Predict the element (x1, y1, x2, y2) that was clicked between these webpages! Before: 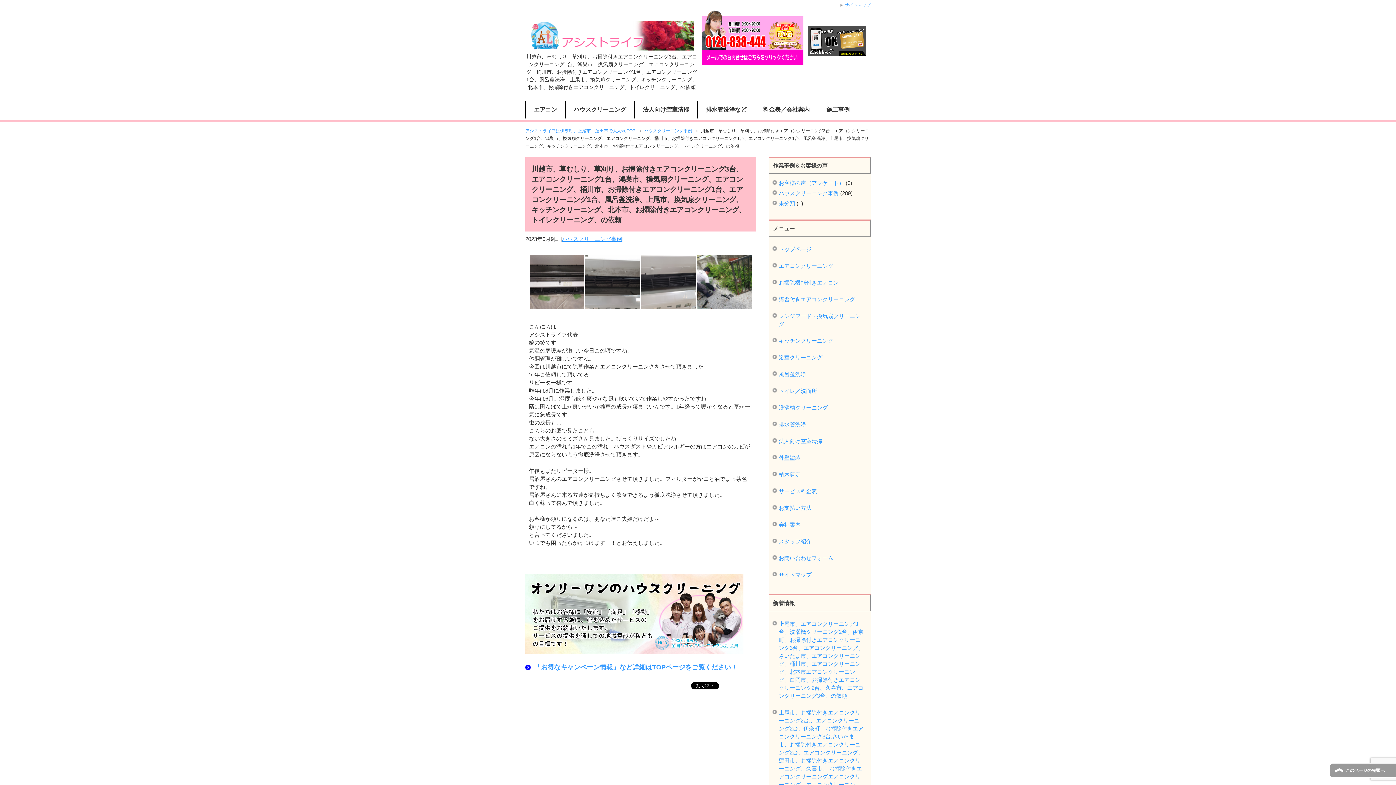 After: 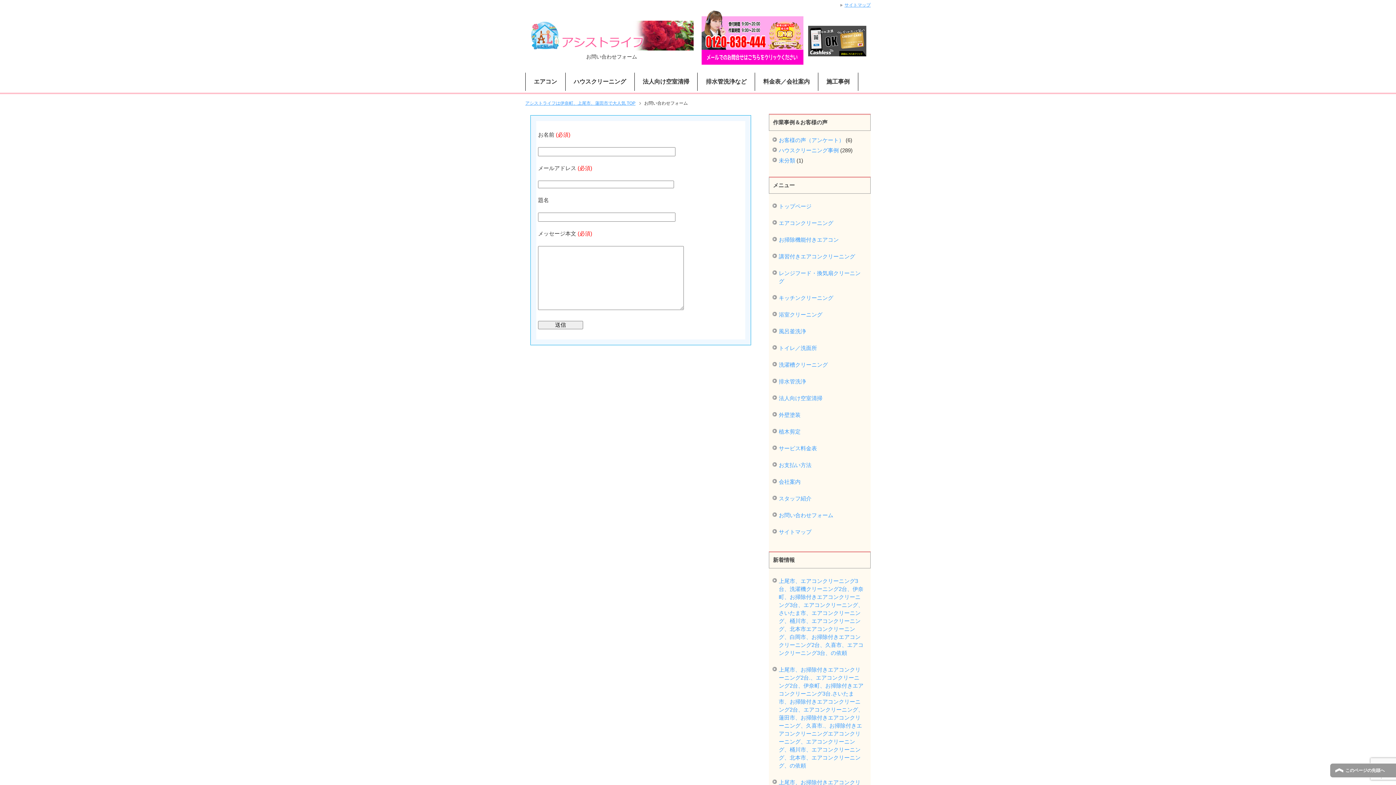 Action: bbox: (771, 550, 868, 567) label: お問い合わせフォーム